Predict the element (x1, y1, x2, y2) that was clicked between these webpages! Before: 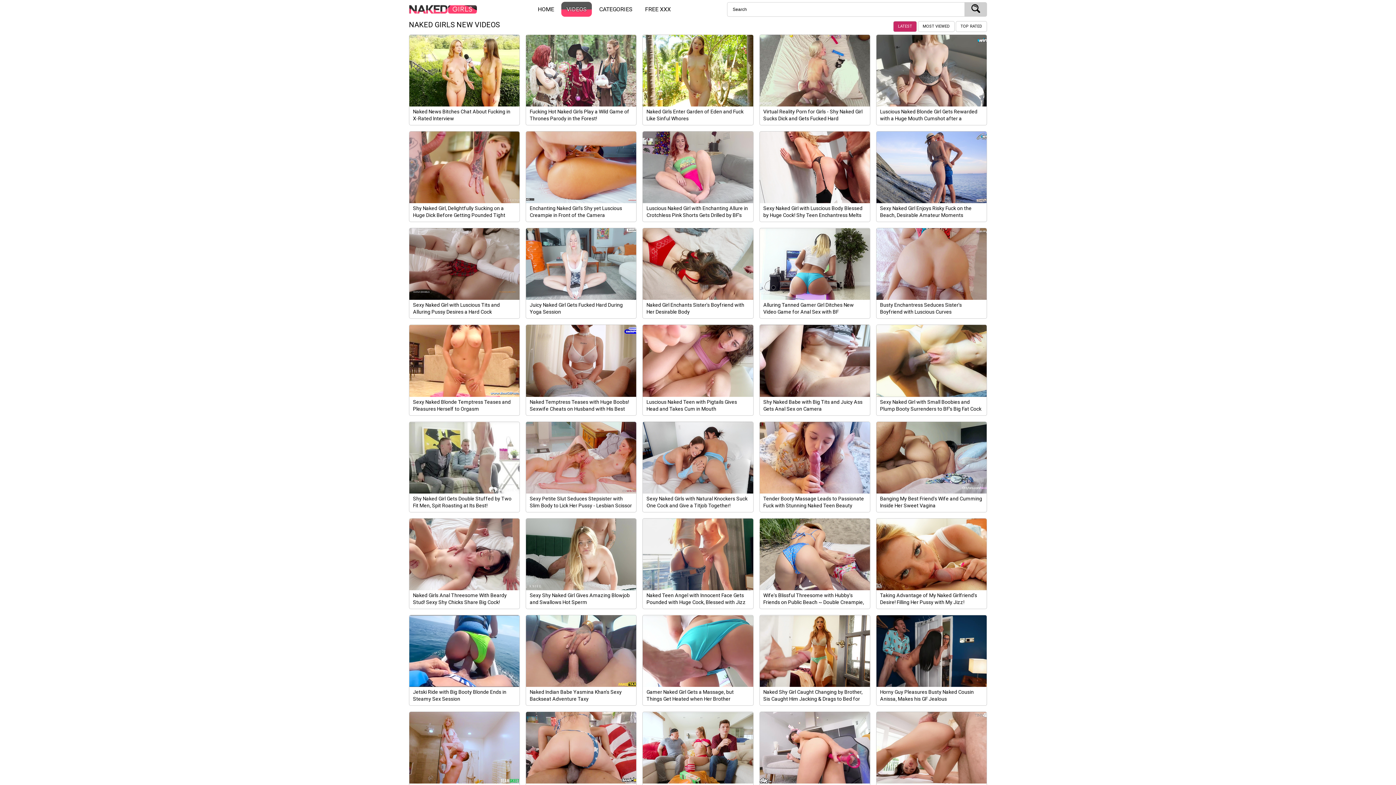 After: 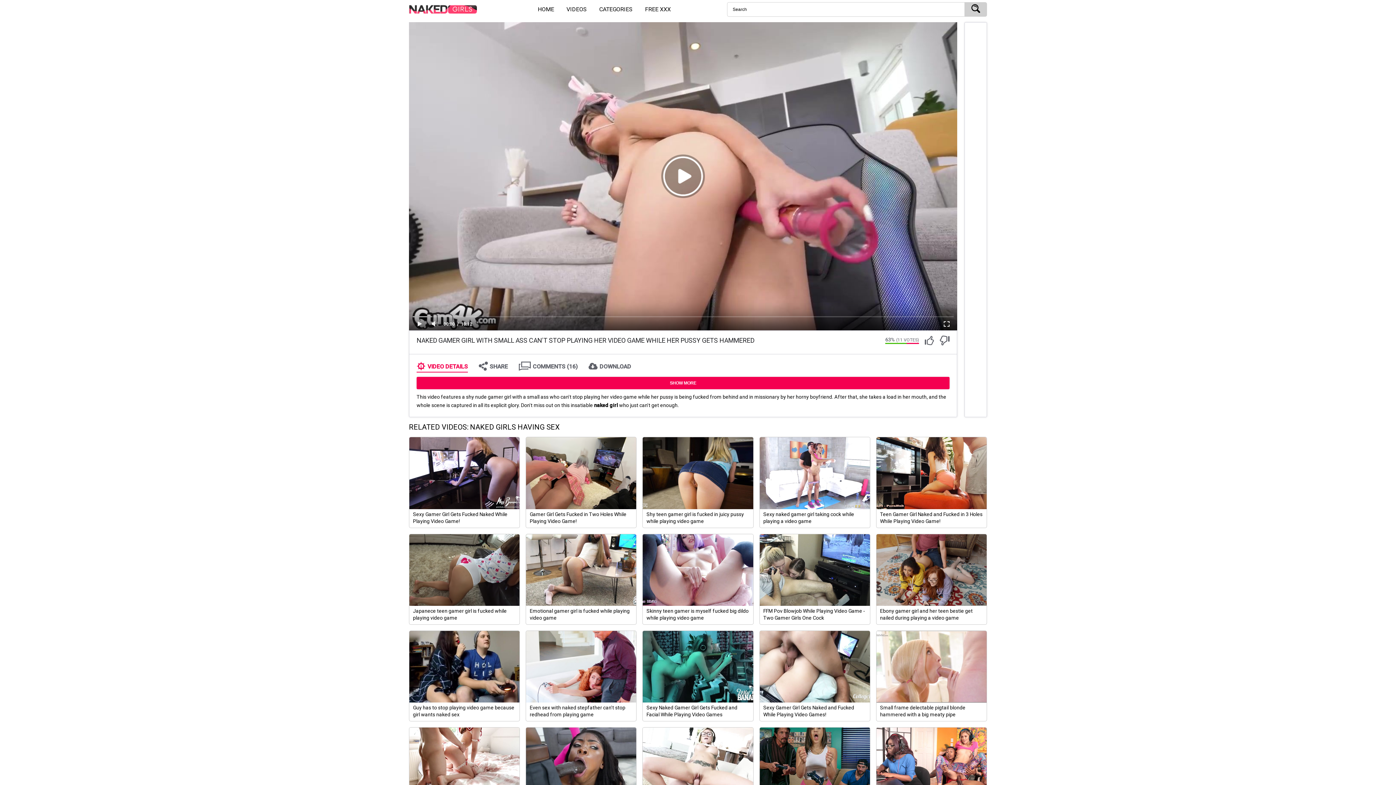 Action: bbox: (759, 712, 870, 803) label: Naked Gamer Girl with Small Ass Can't Stop Playing Her Video Game While Her Pussy Gets Hammered
Are you into shy brunette gamer girls with small a